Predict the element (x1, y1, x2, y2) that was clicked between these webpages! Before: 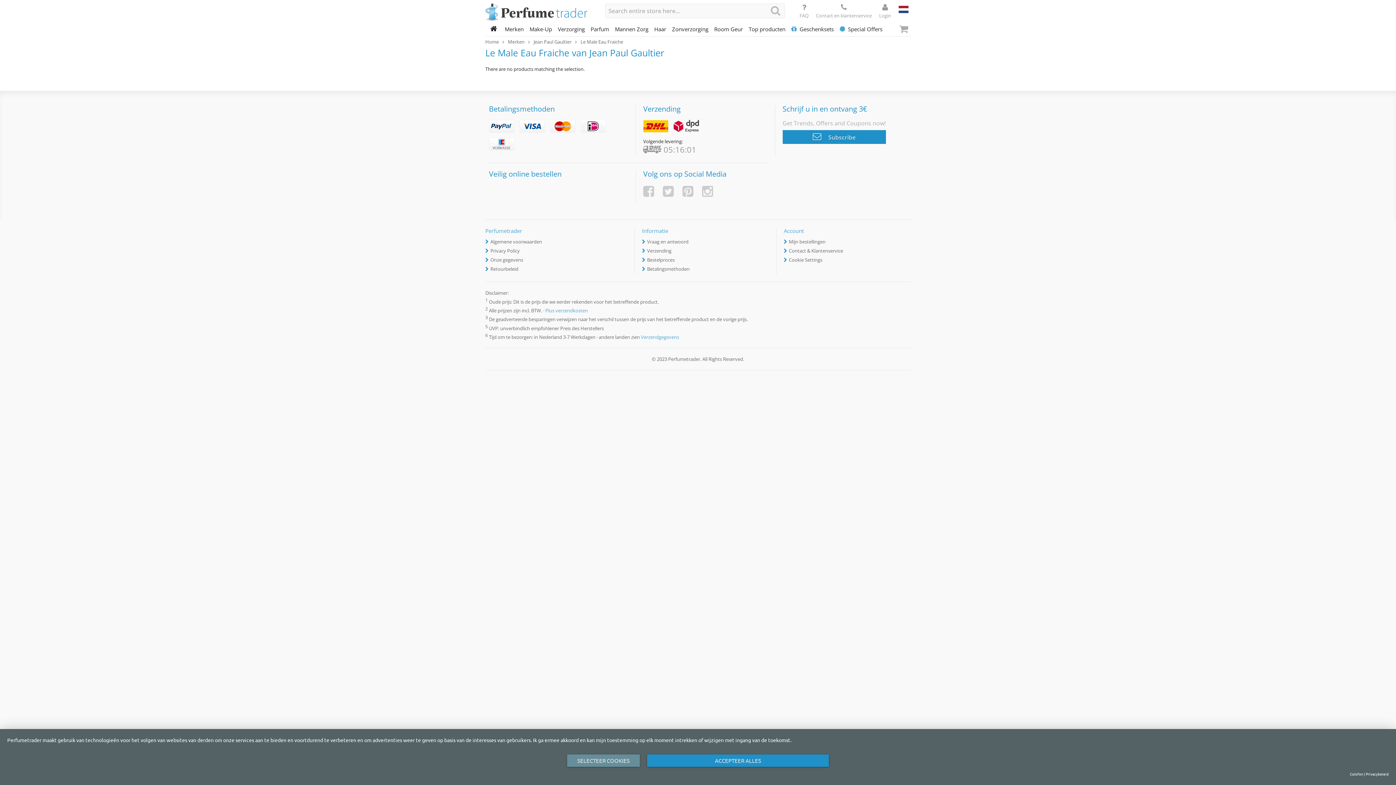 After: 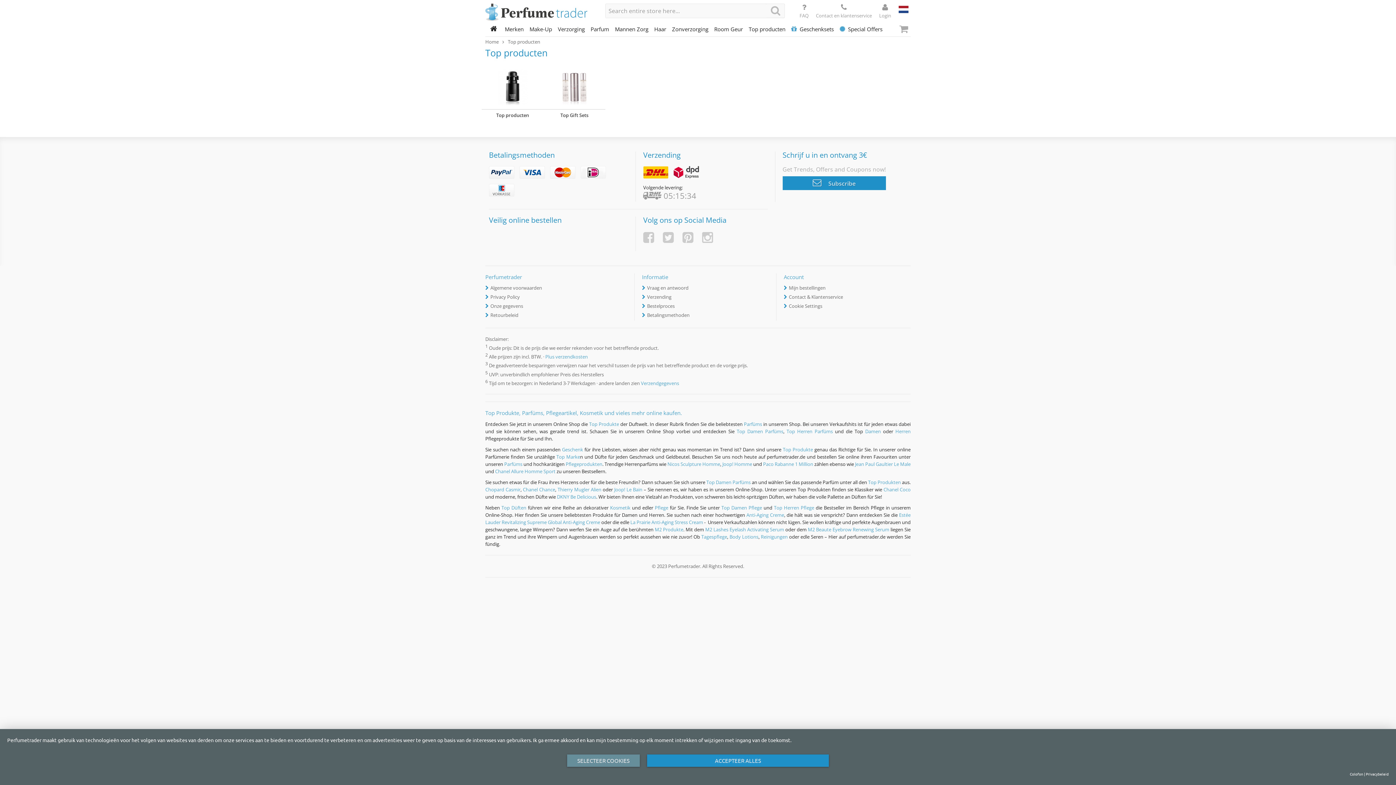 Action: label: Top producten bbox: (746, 21, 788, 36)